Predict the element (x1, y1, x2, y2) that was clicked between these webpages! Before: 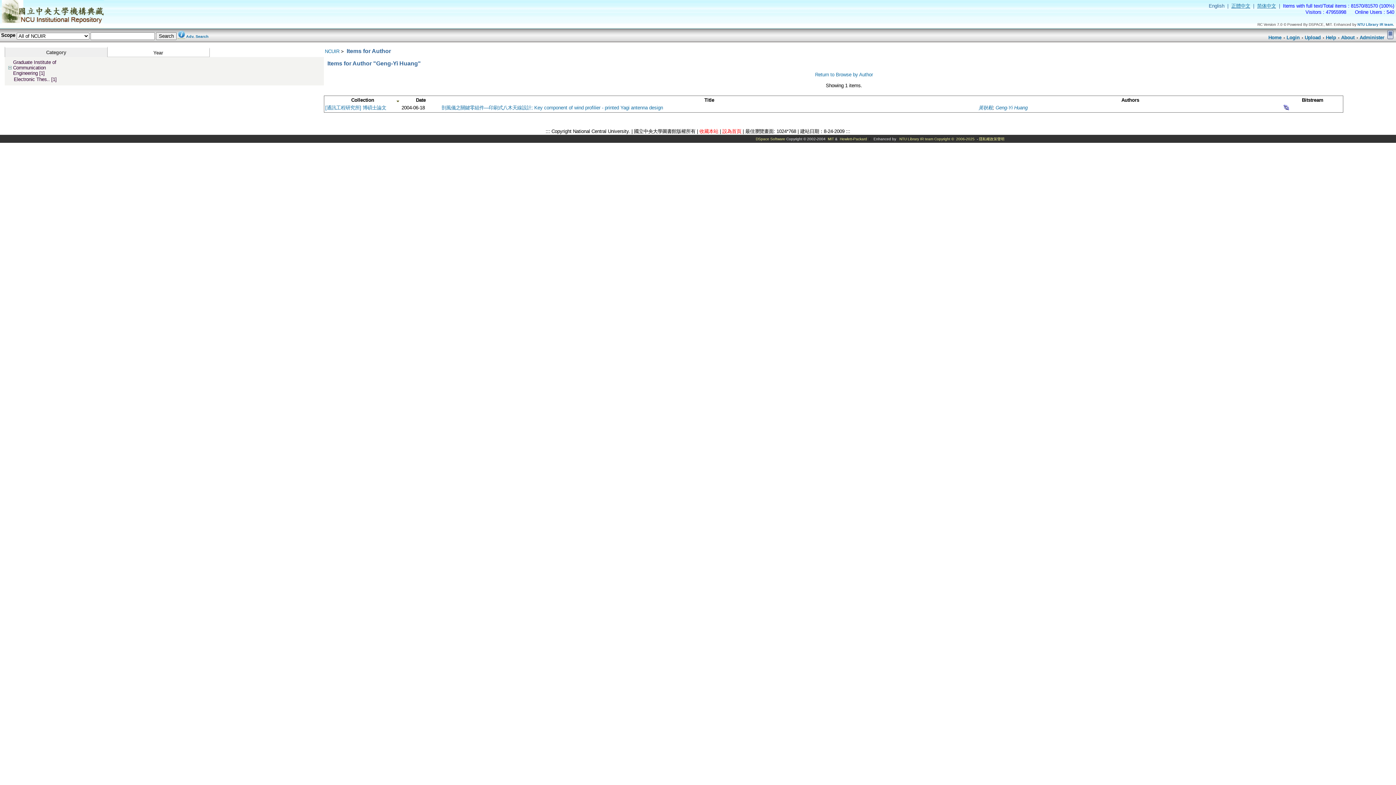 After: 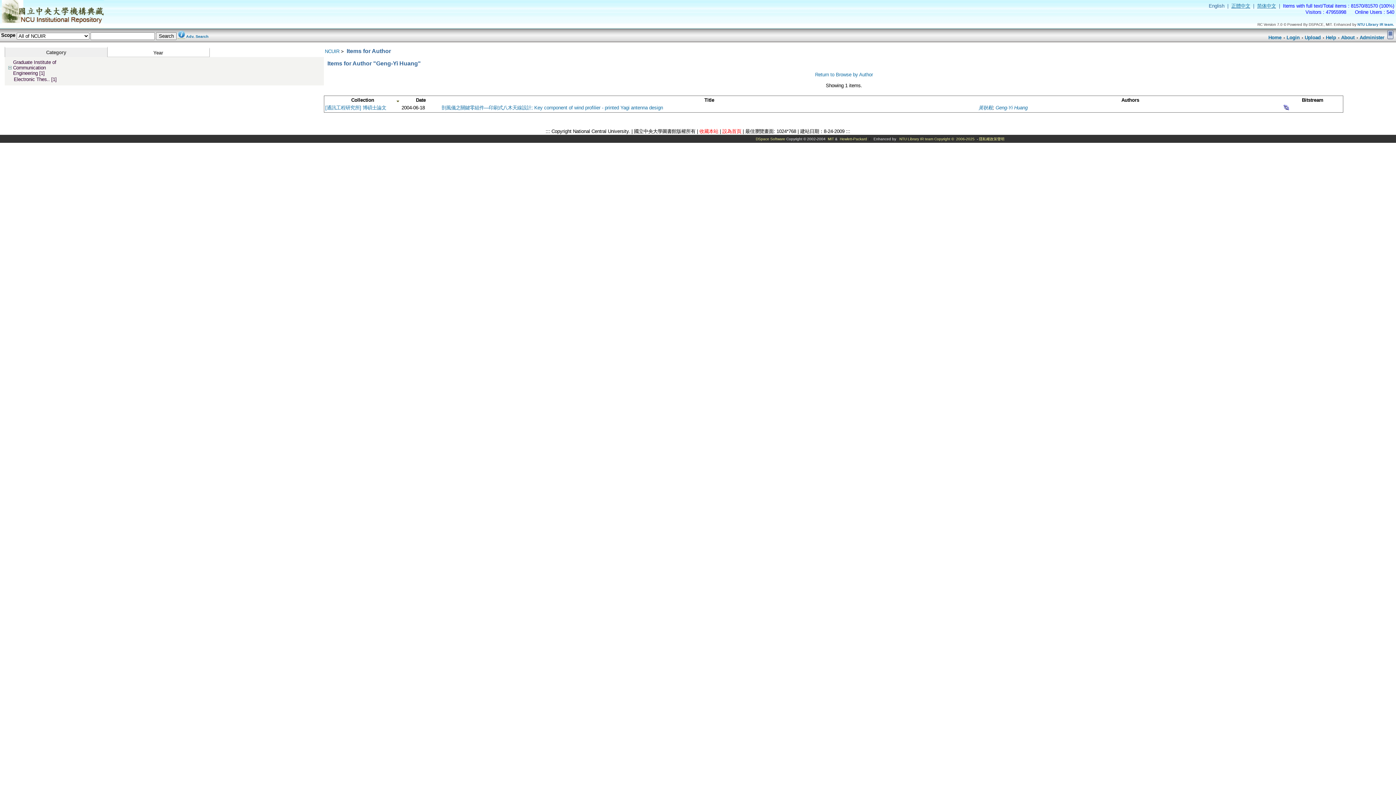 Action: bbox: (828, 137, 834, 141) label: MIT